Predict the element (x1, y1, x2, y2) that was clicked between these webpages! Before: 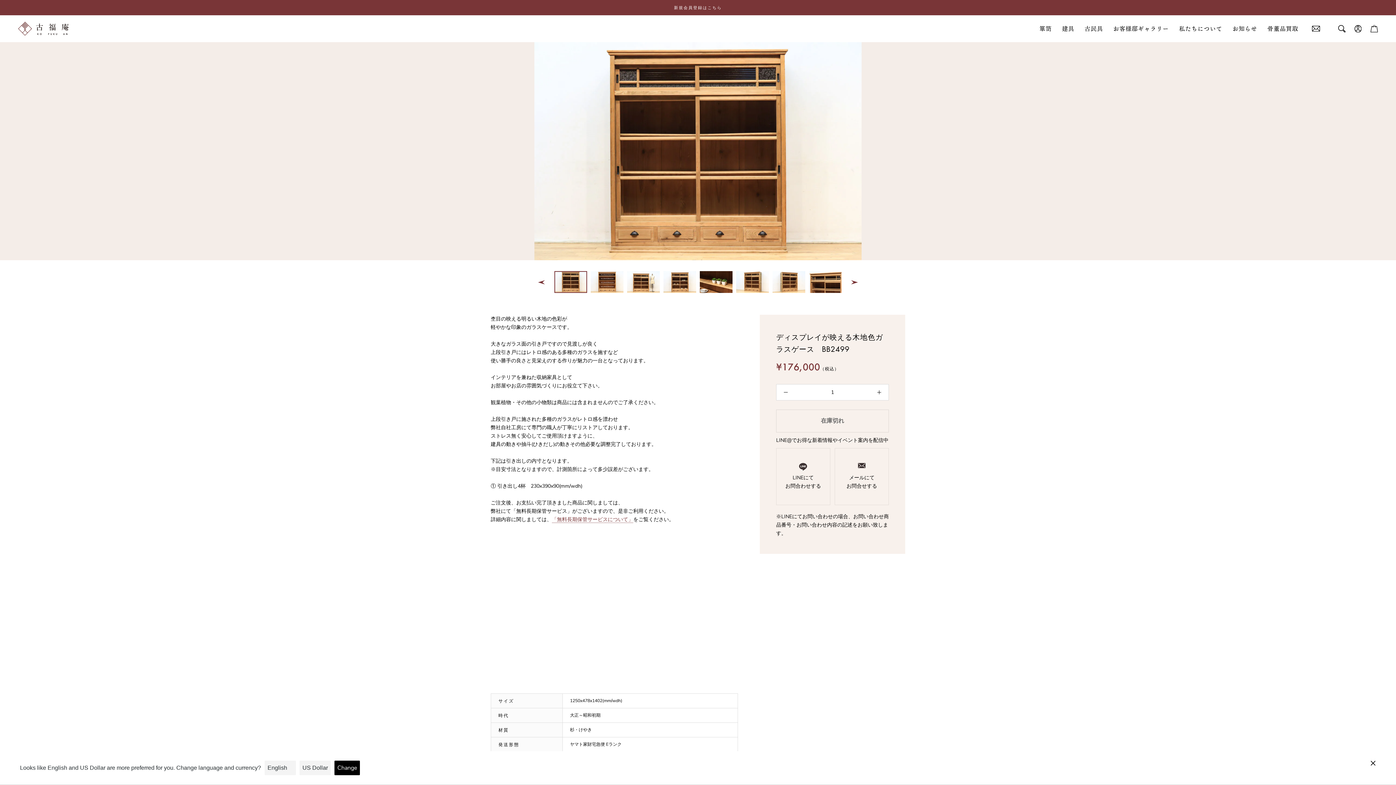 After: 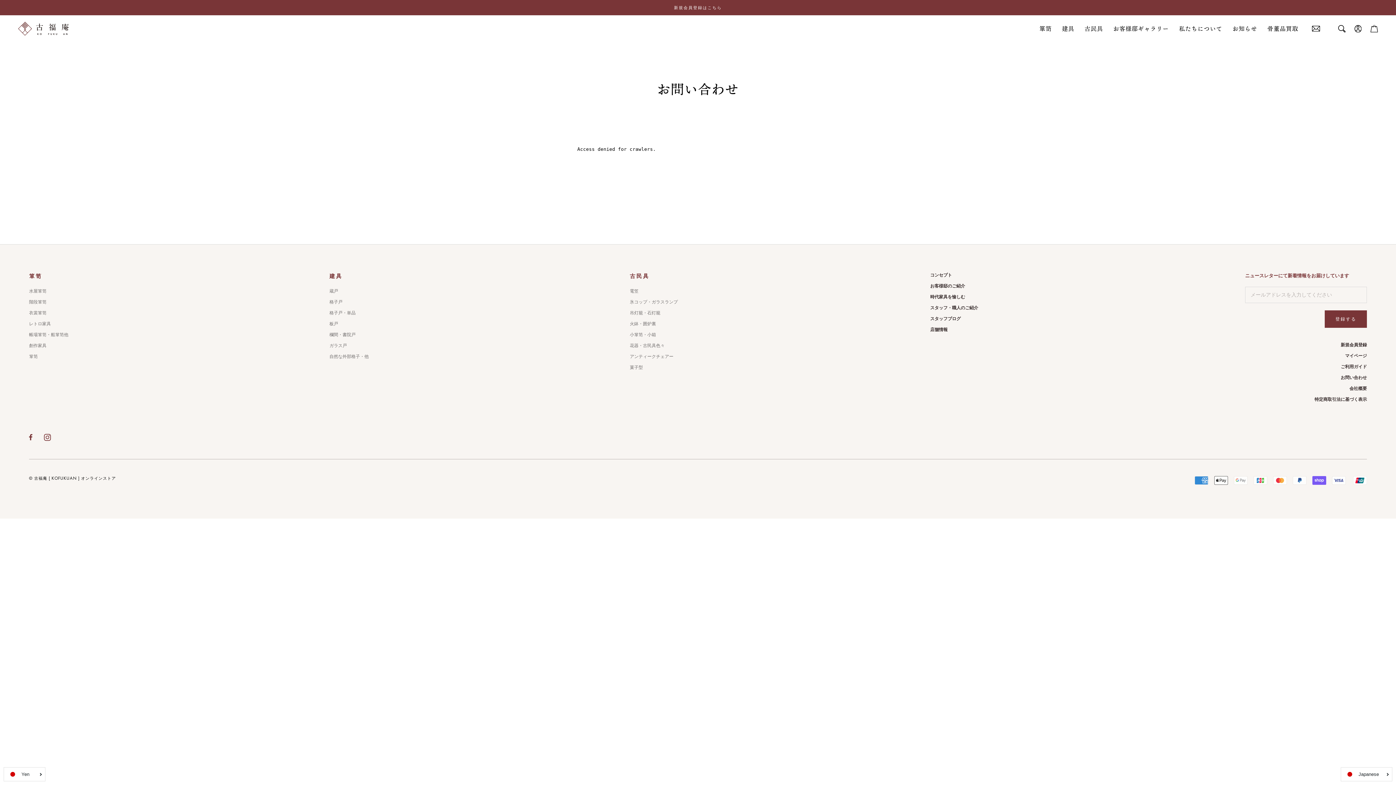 Action: bbox: (1312, 25, 1320, 31)